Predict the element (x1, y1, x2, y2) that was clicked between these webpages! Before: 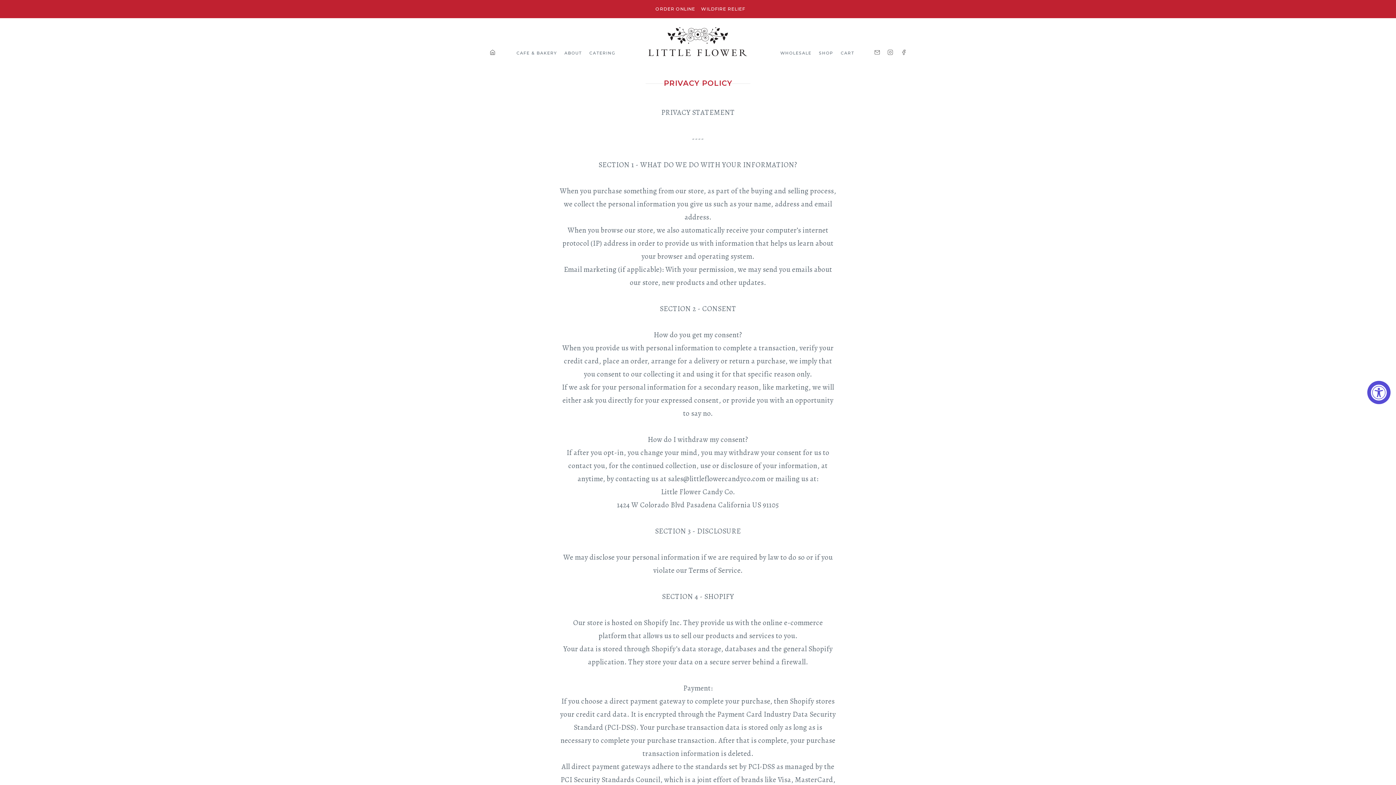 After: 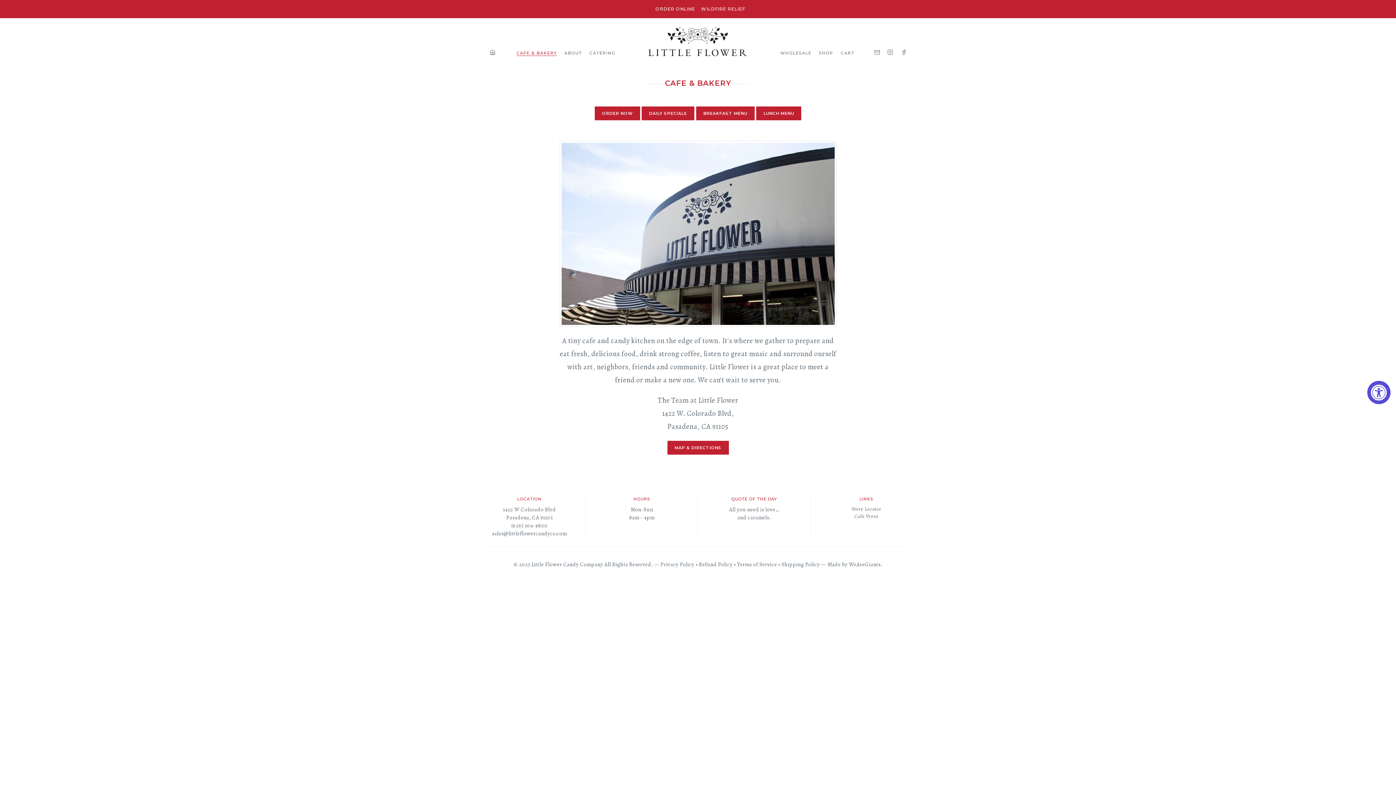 Action: label: CAFE & BAKERY bbox: (516, 50, 557, 56)